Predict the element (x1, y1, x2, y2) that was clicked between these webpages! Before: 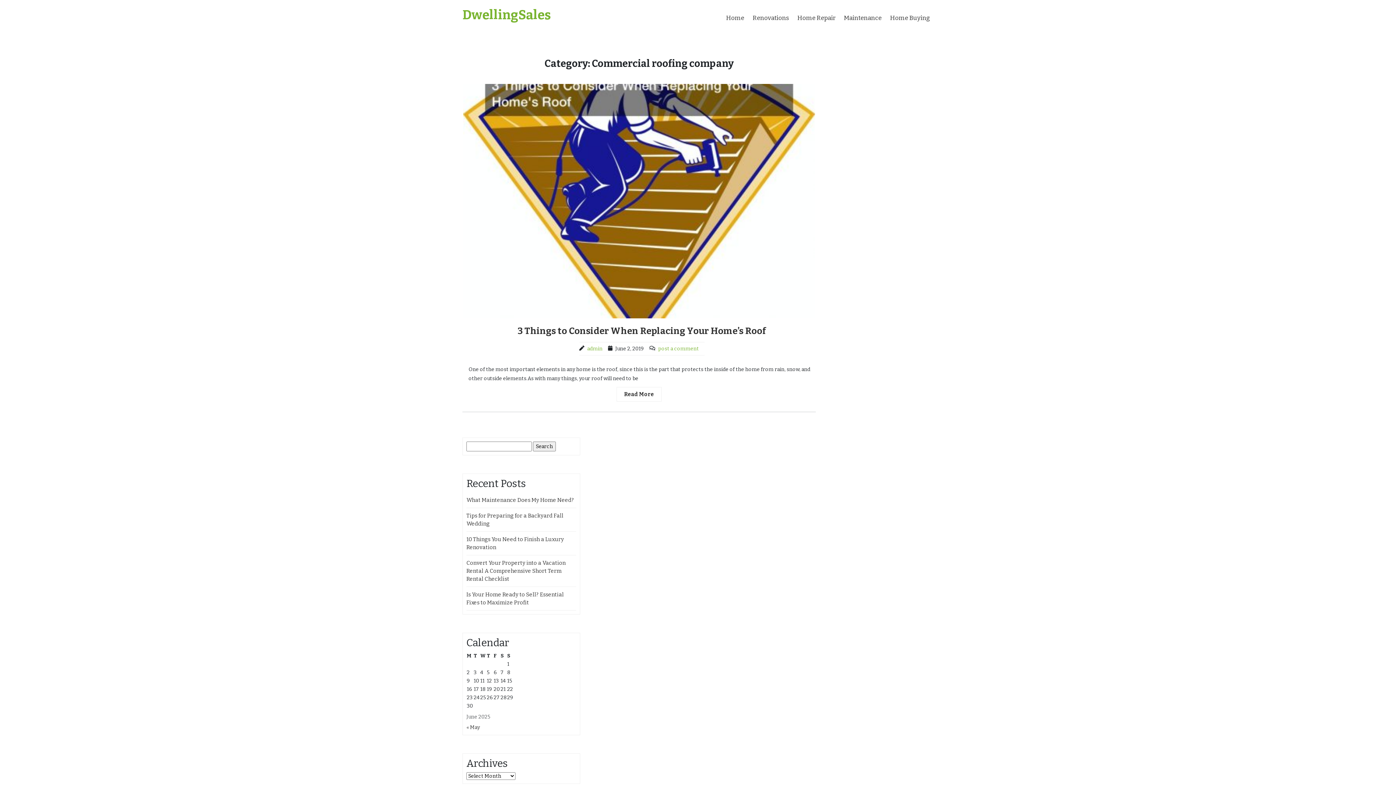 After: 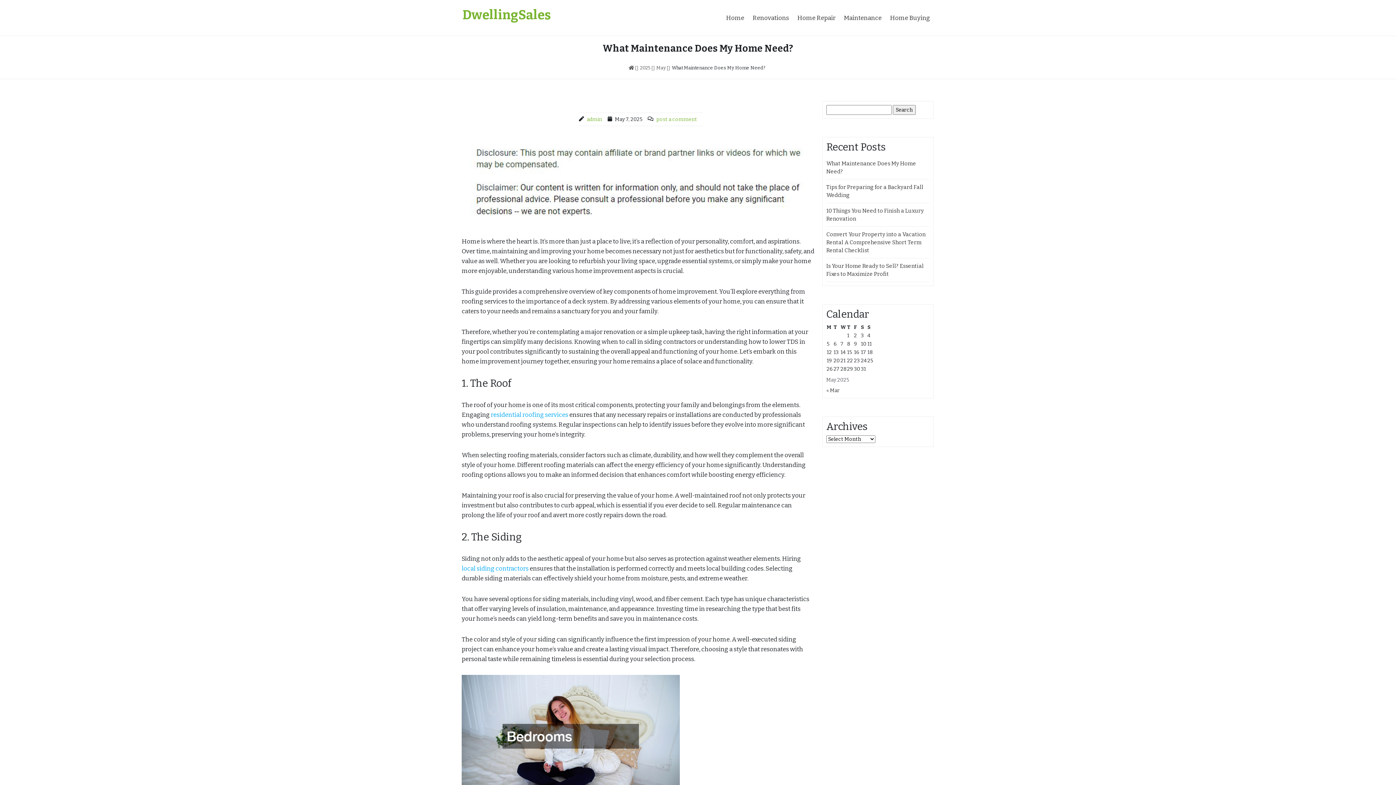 Action: label: What Maintenance Does My Home Need? bbox: (466, 497, 574, 503)